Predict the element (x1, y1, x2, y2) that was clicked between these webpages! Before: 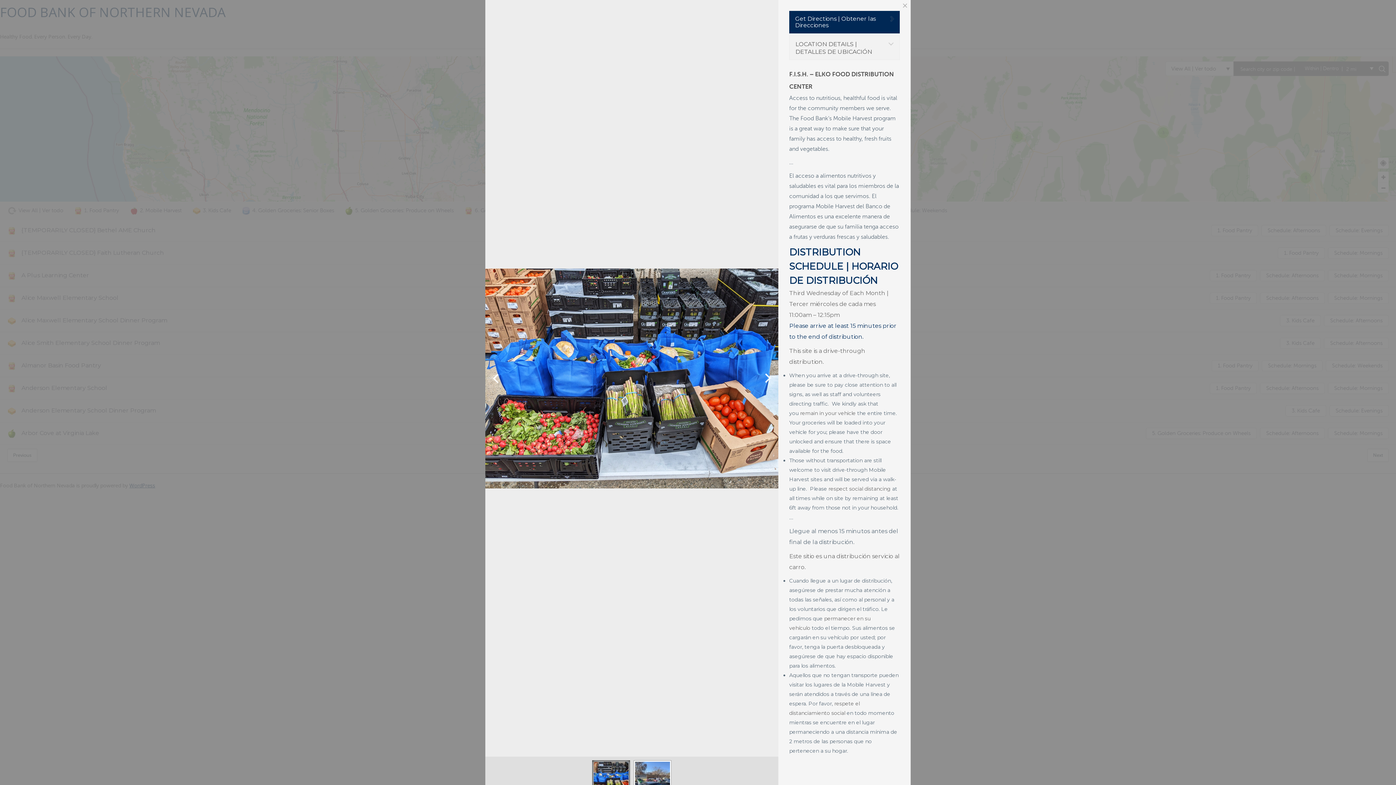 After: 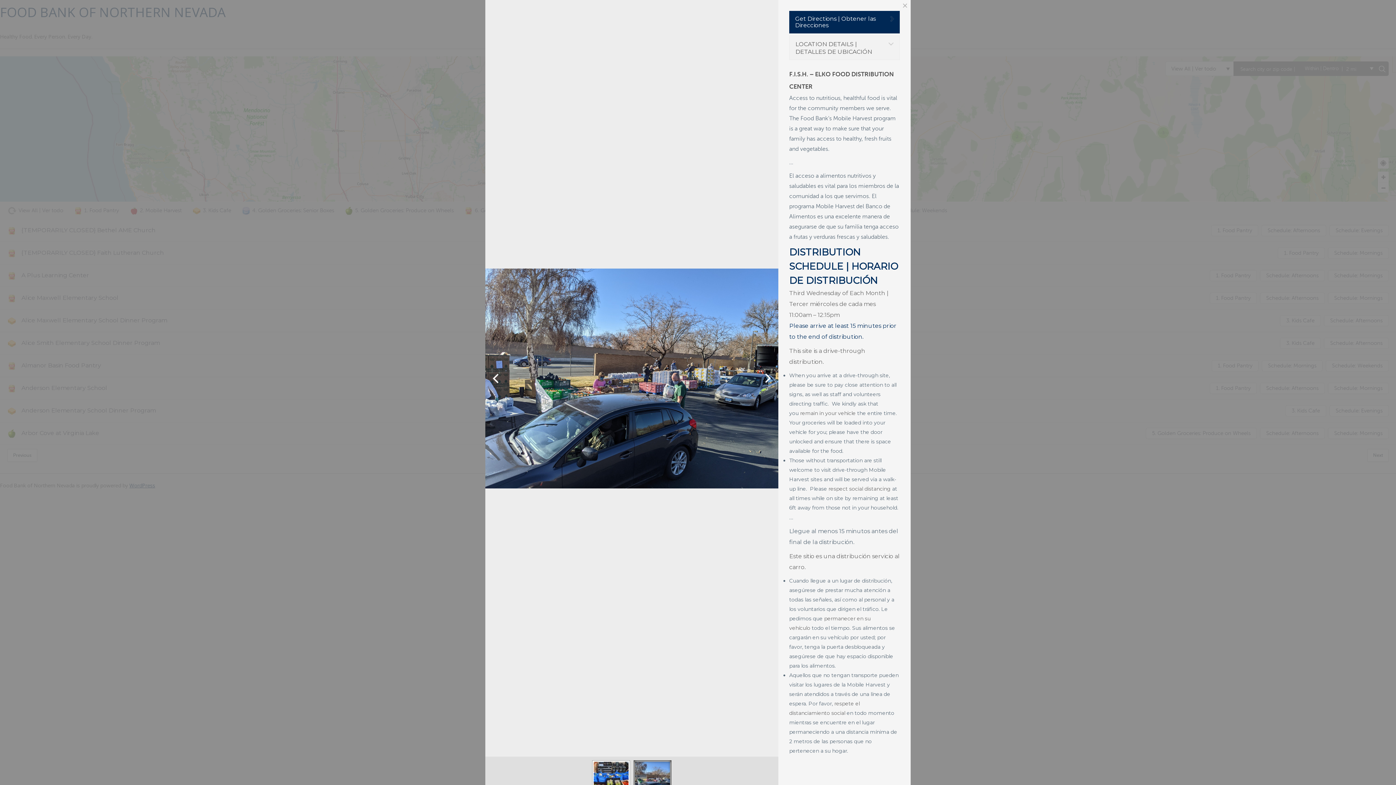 Action: label: Previous bbox: (492, 373, 498, 383)